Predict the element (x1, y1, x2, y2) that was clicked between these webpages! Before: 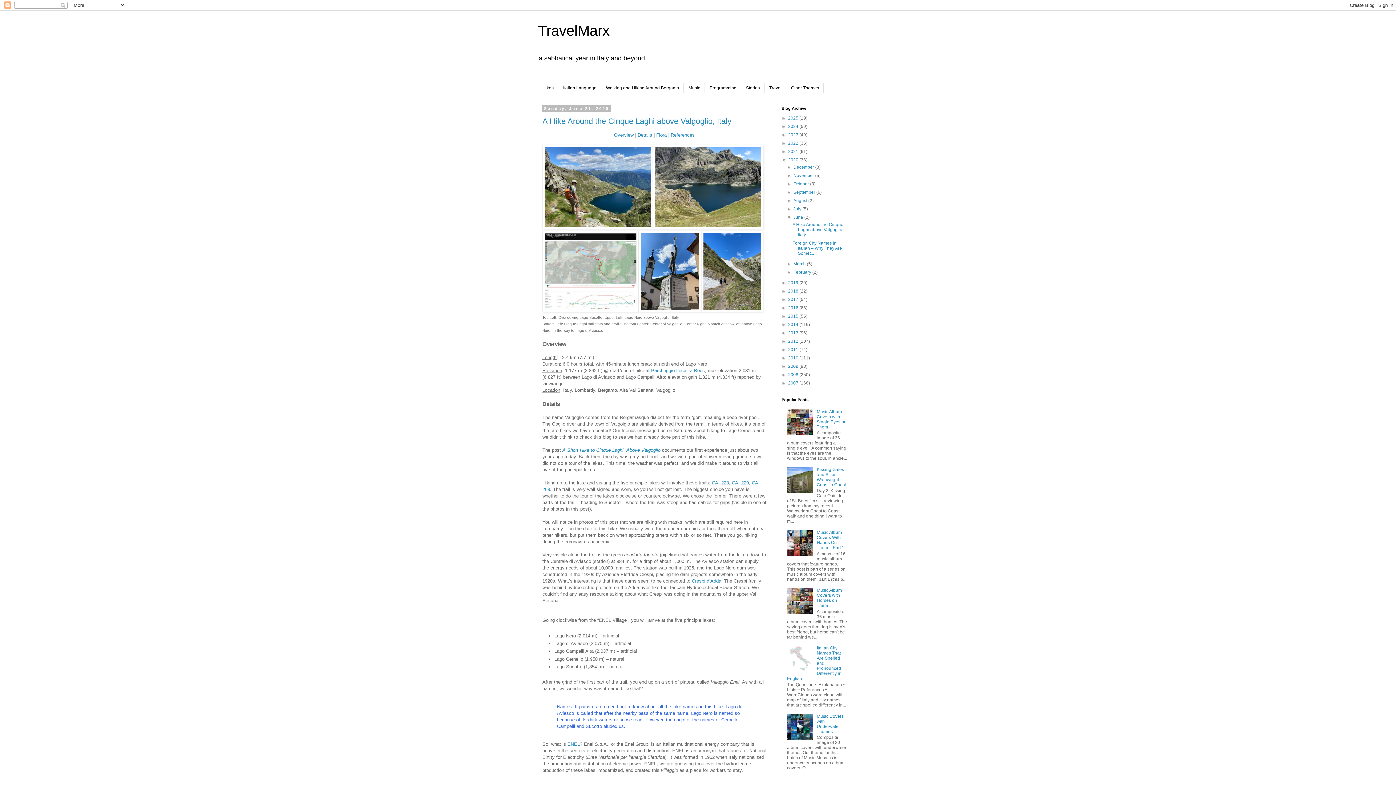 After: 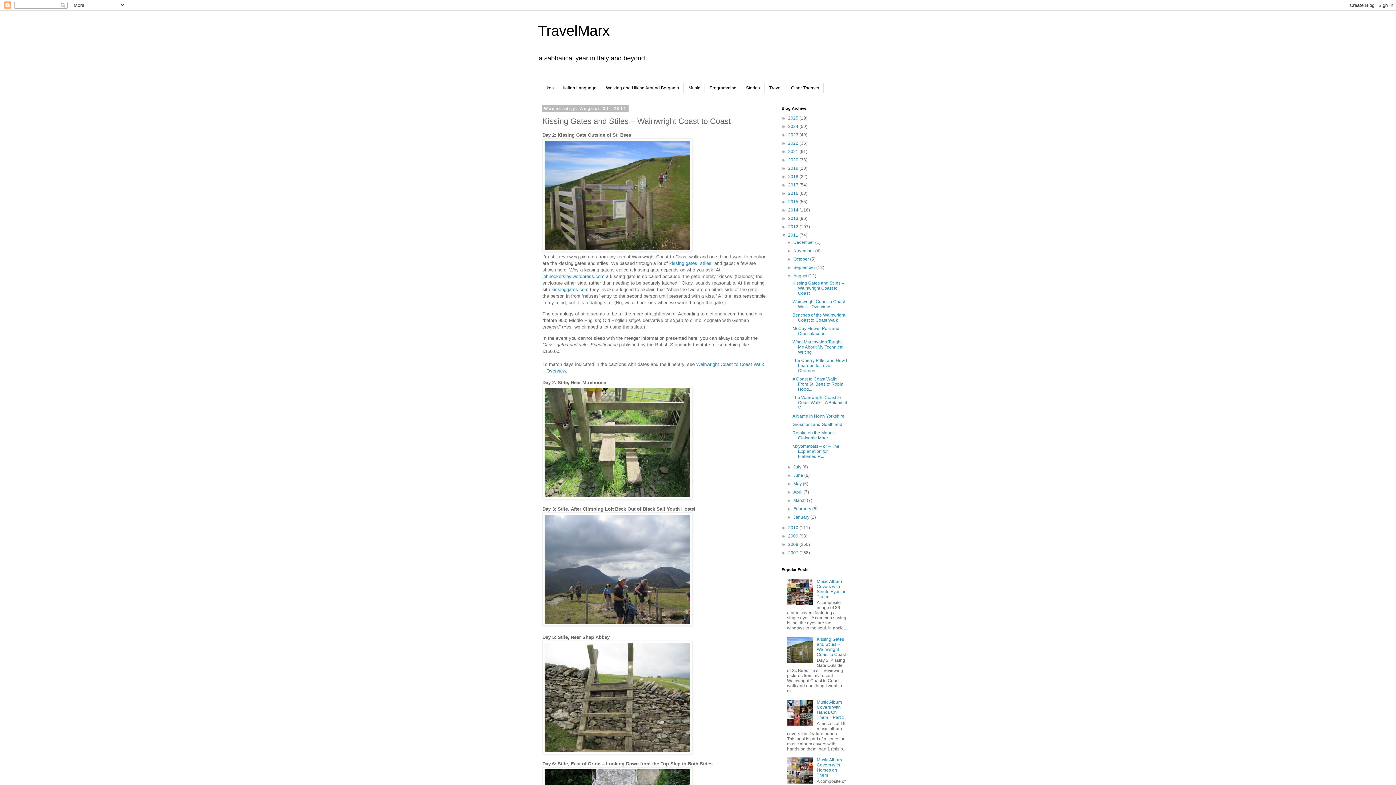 Action: label: Kissing Gates and Stiles – Wainwright Coast to Coast bbox: (817, 467, 846, 487)